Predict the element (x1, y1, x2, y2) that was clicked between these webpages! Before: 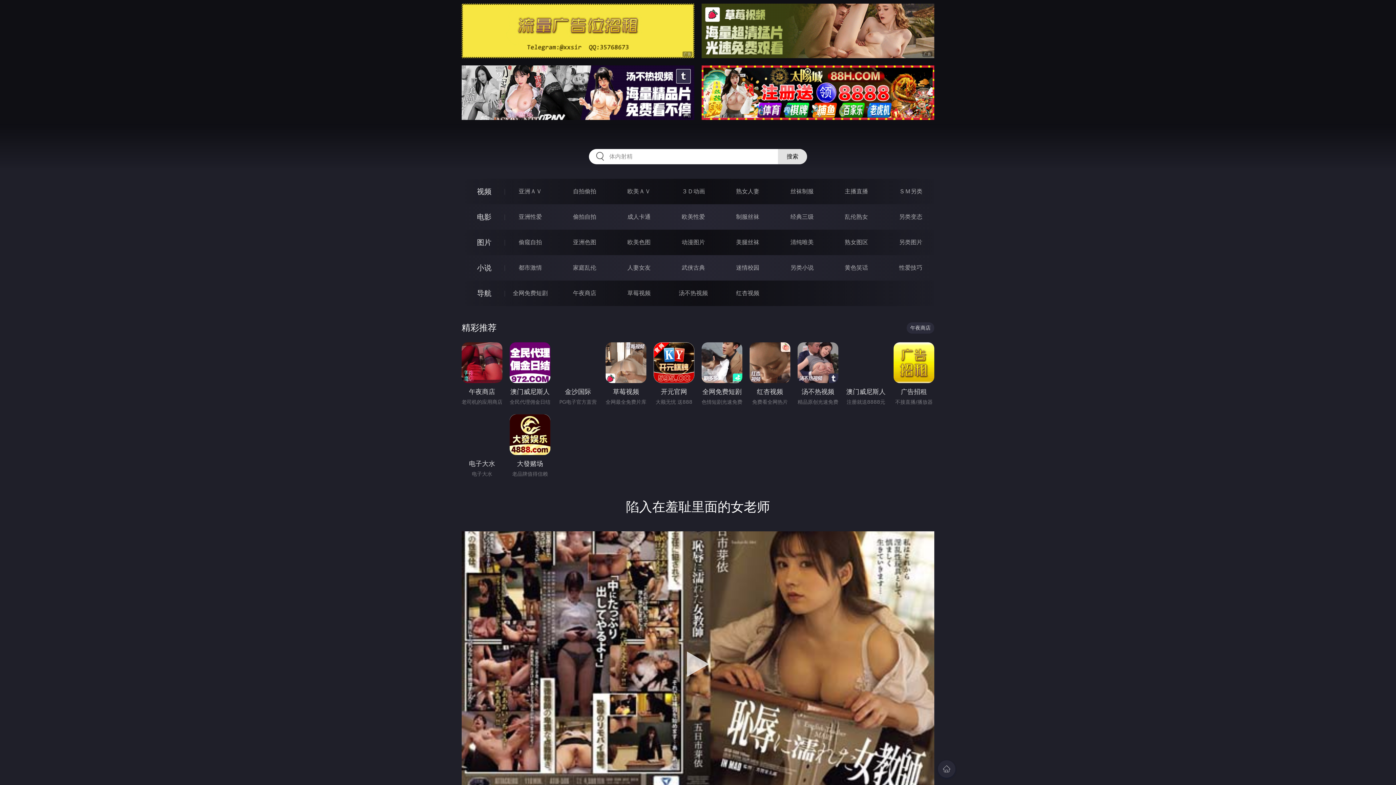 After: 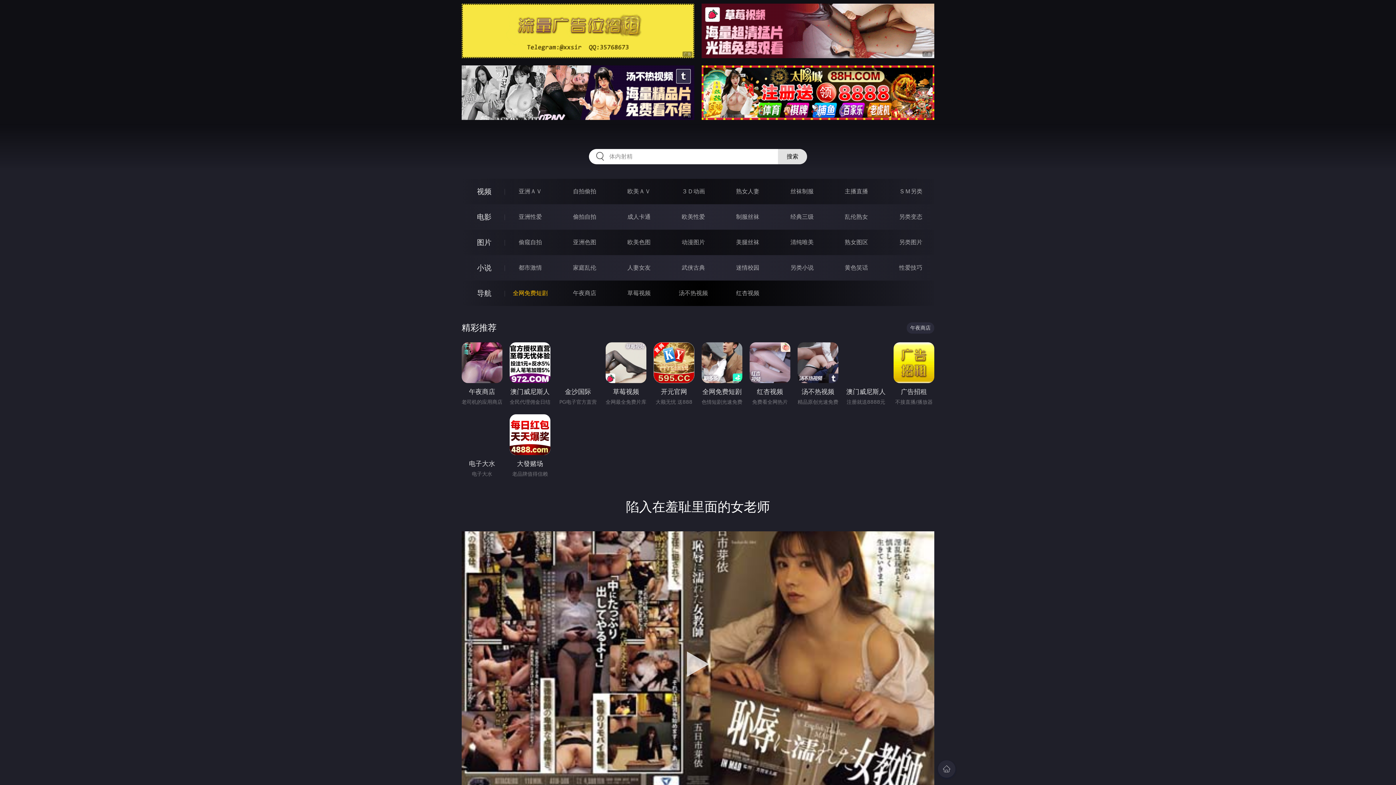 Action: label: 全网免费短剧 bbox: (513, 289, 547, 296)